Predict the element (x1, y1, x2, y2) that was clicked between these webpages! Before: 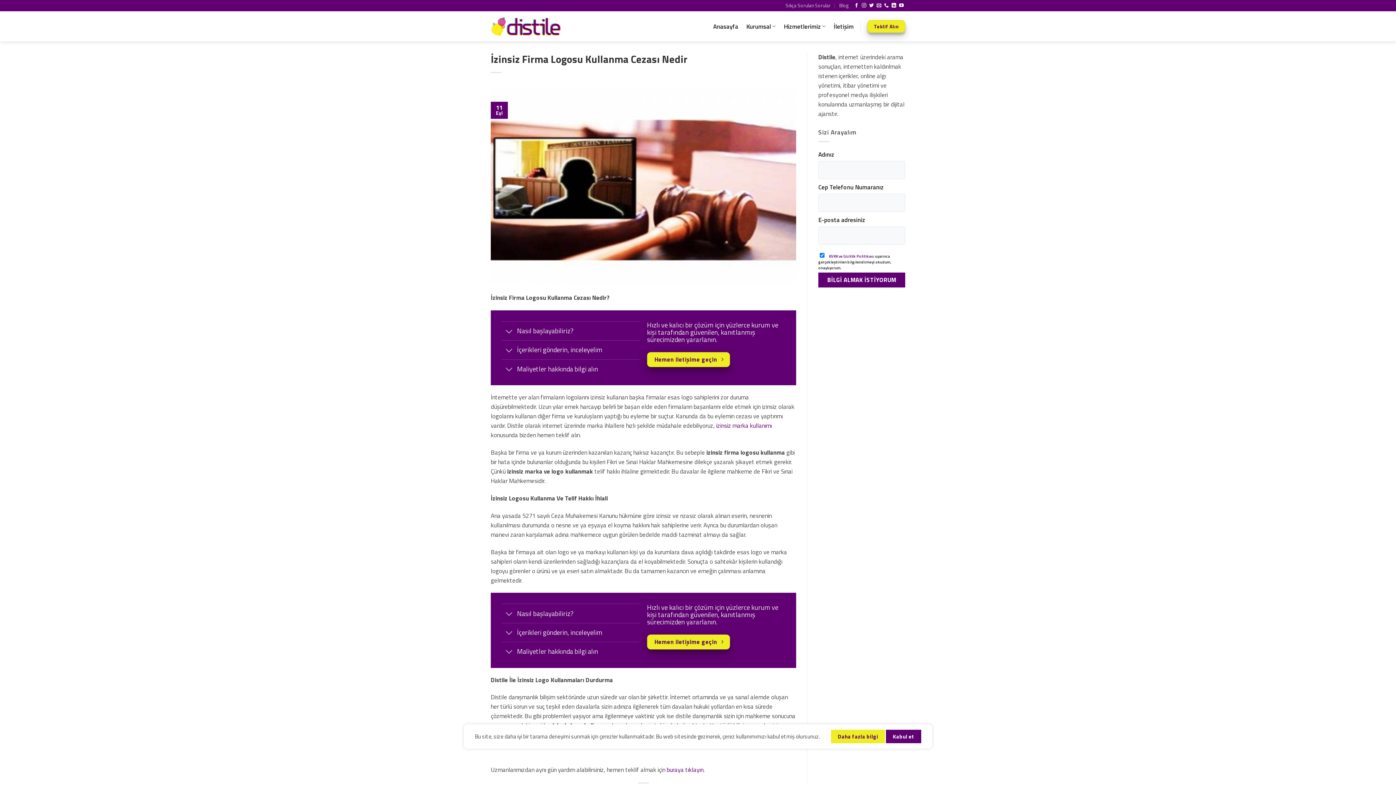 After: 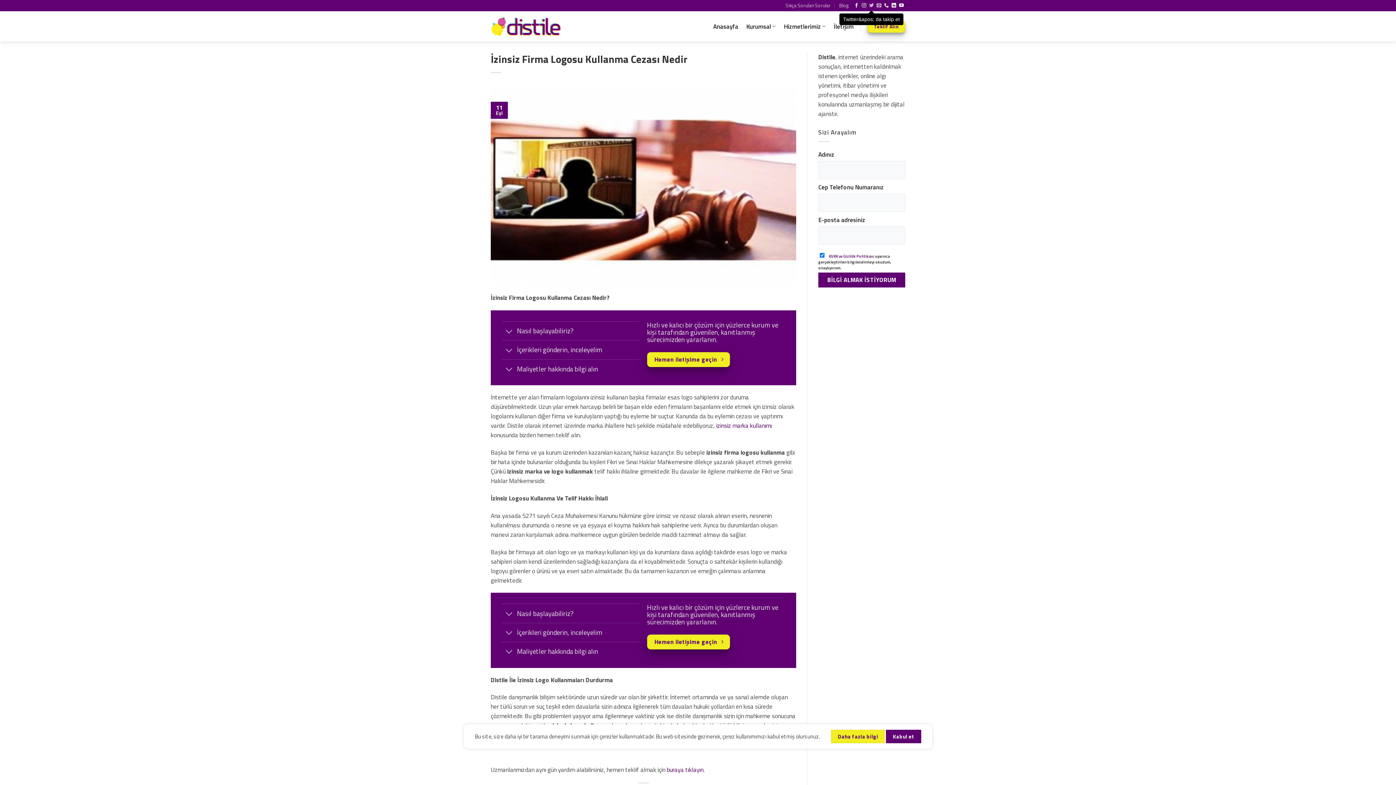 Action: label: Twitter&apos; da takip et bbox: (869, 3, 874, 8)